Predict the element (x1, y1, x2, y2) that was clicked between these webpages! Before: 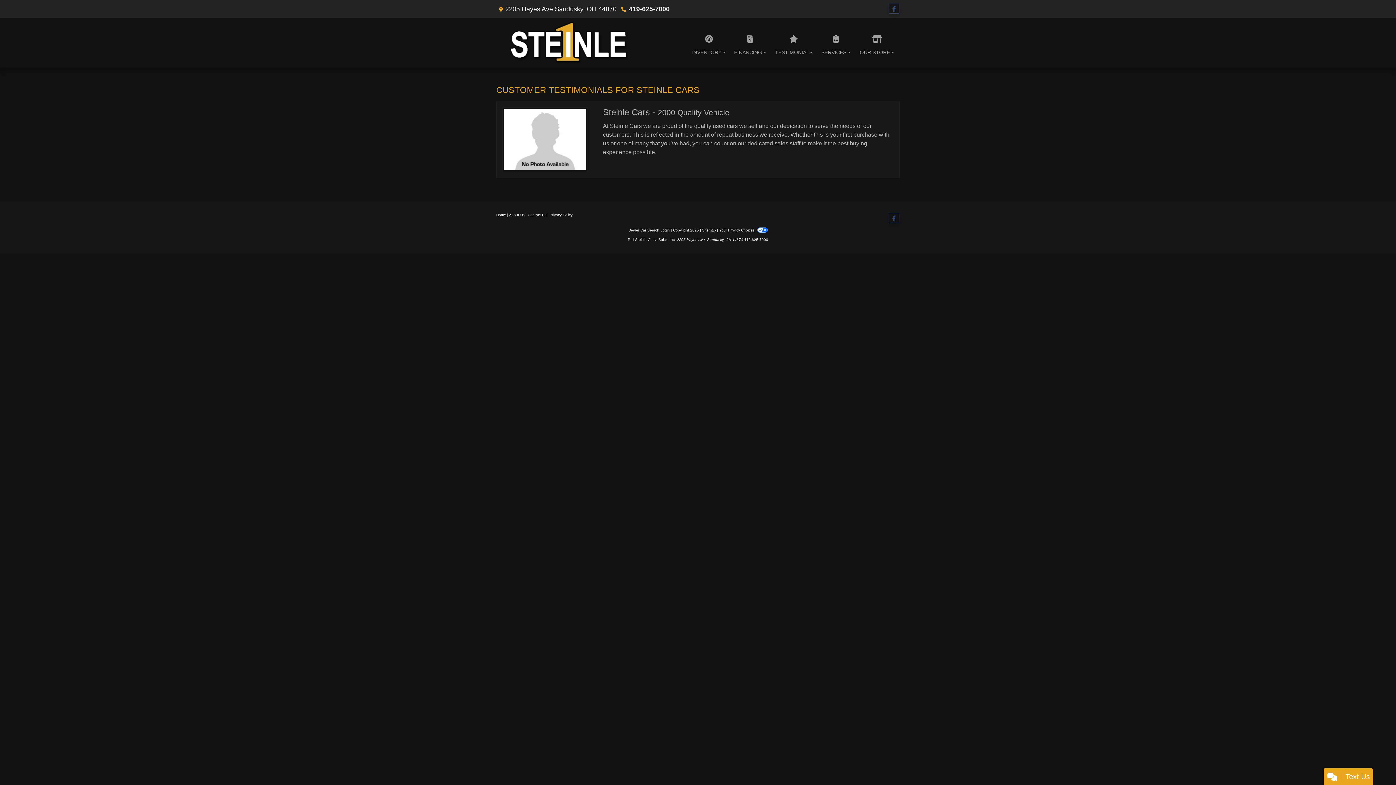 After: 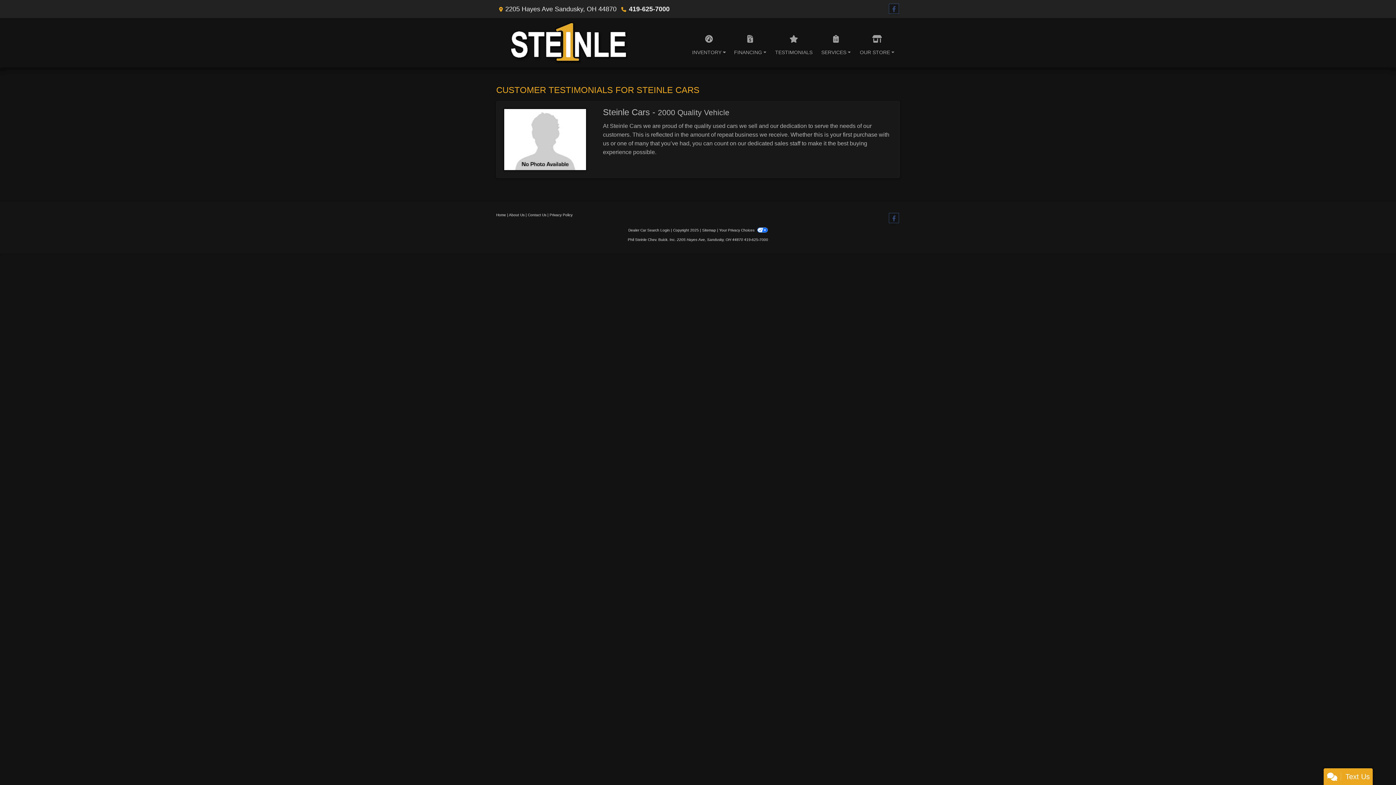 Action: label: Dealer Car Search Login bbox: (628, 228, 669, 232)